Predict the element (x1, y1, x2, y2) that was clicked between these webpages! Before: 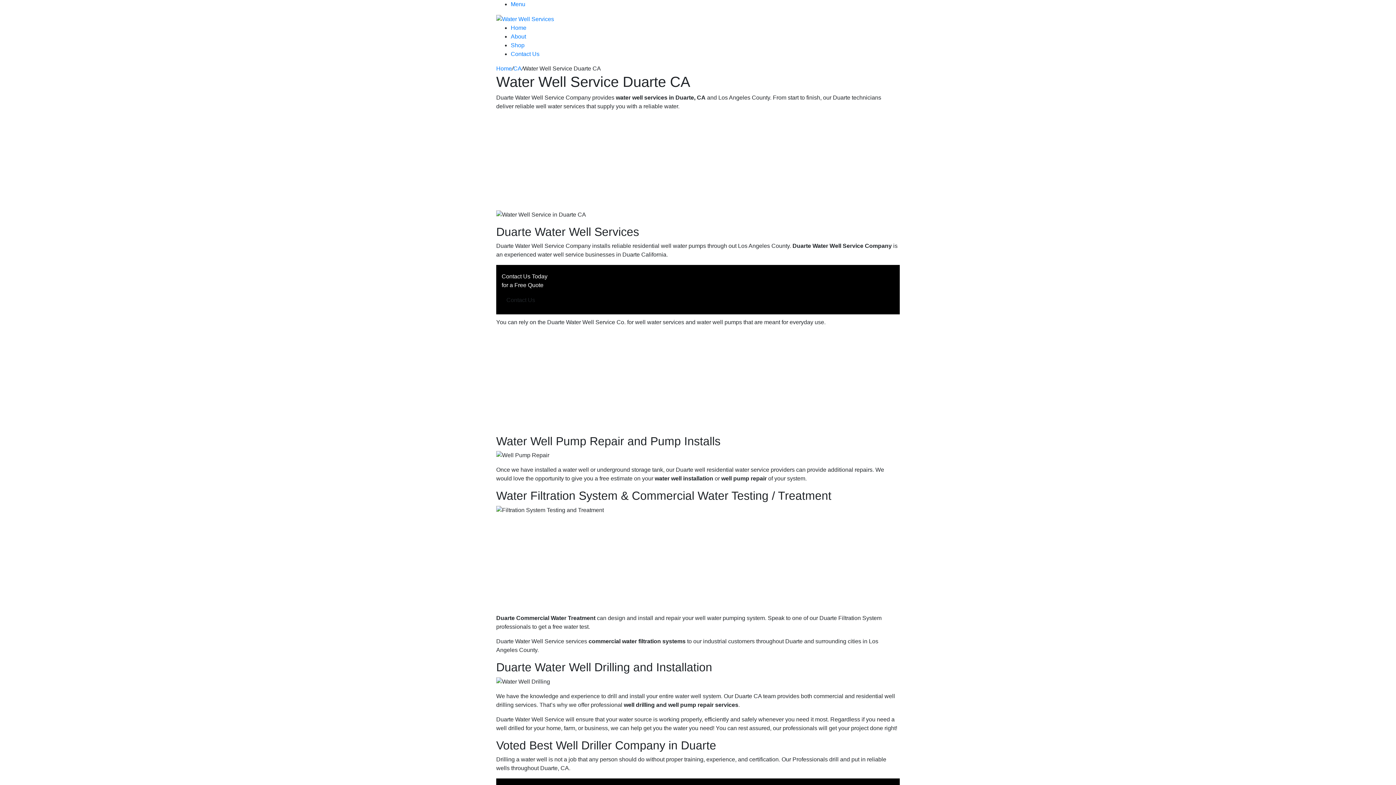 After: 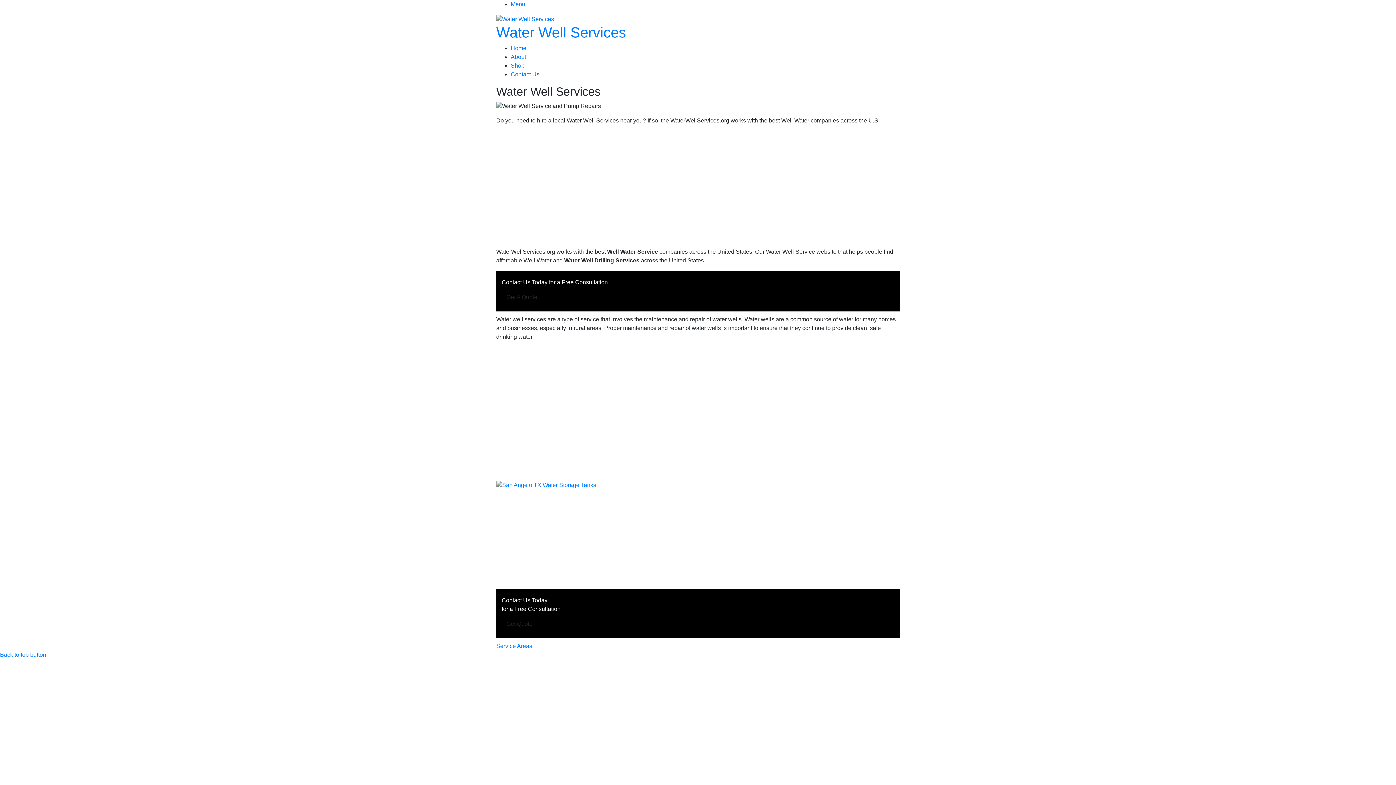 Action: bbox: (496, 65, 512, 71) label: Home